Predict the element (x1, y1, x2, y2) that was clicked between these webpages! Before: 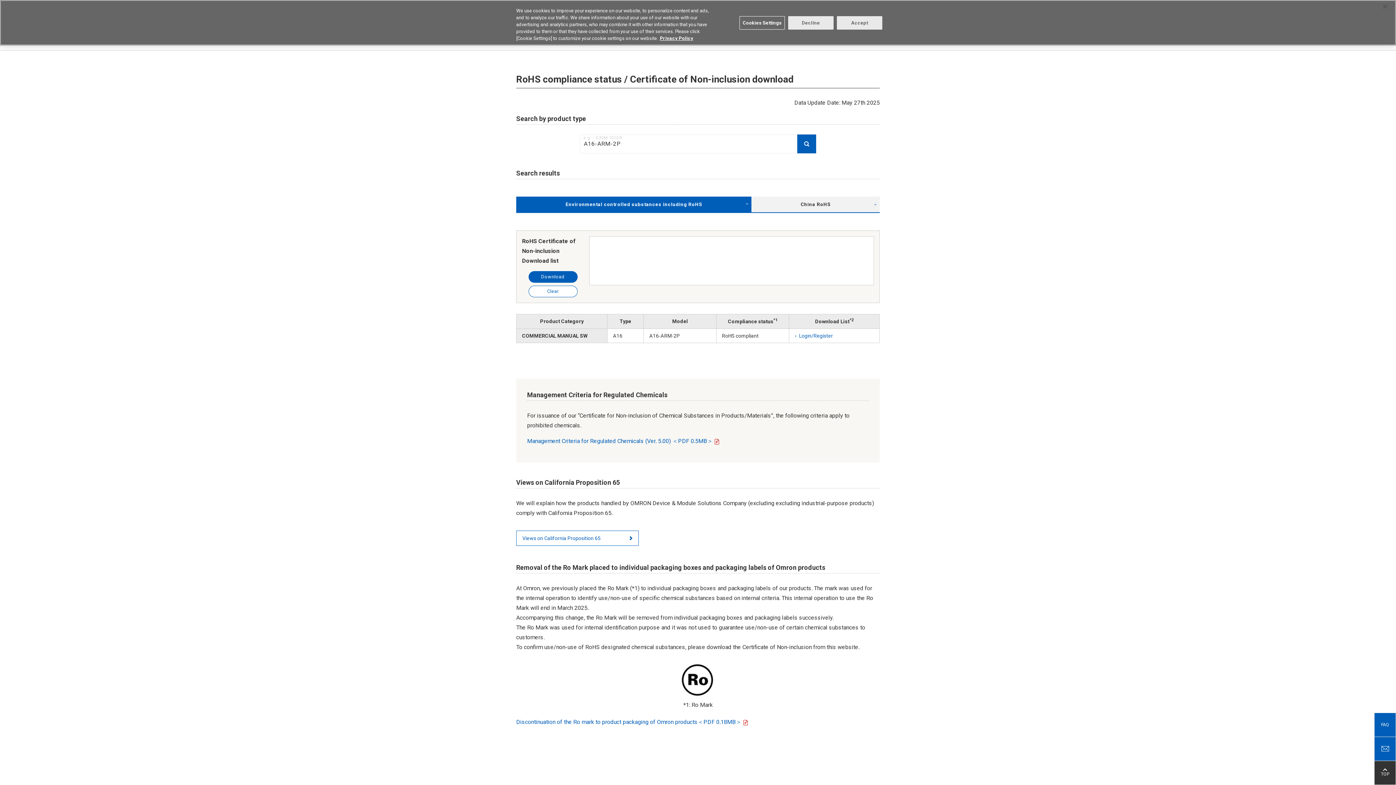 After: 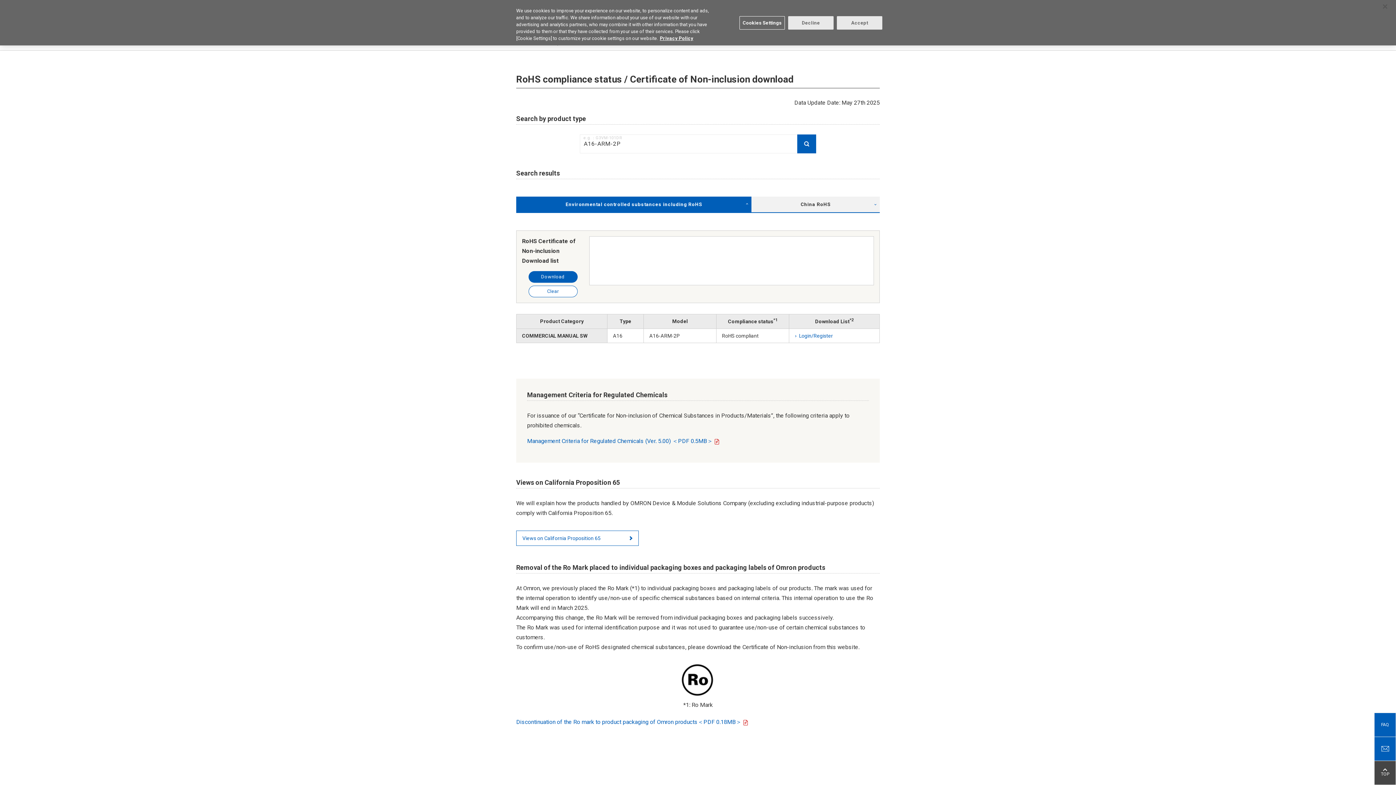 Action: label: TOP bbox: (1374, 761, 1396, 785)